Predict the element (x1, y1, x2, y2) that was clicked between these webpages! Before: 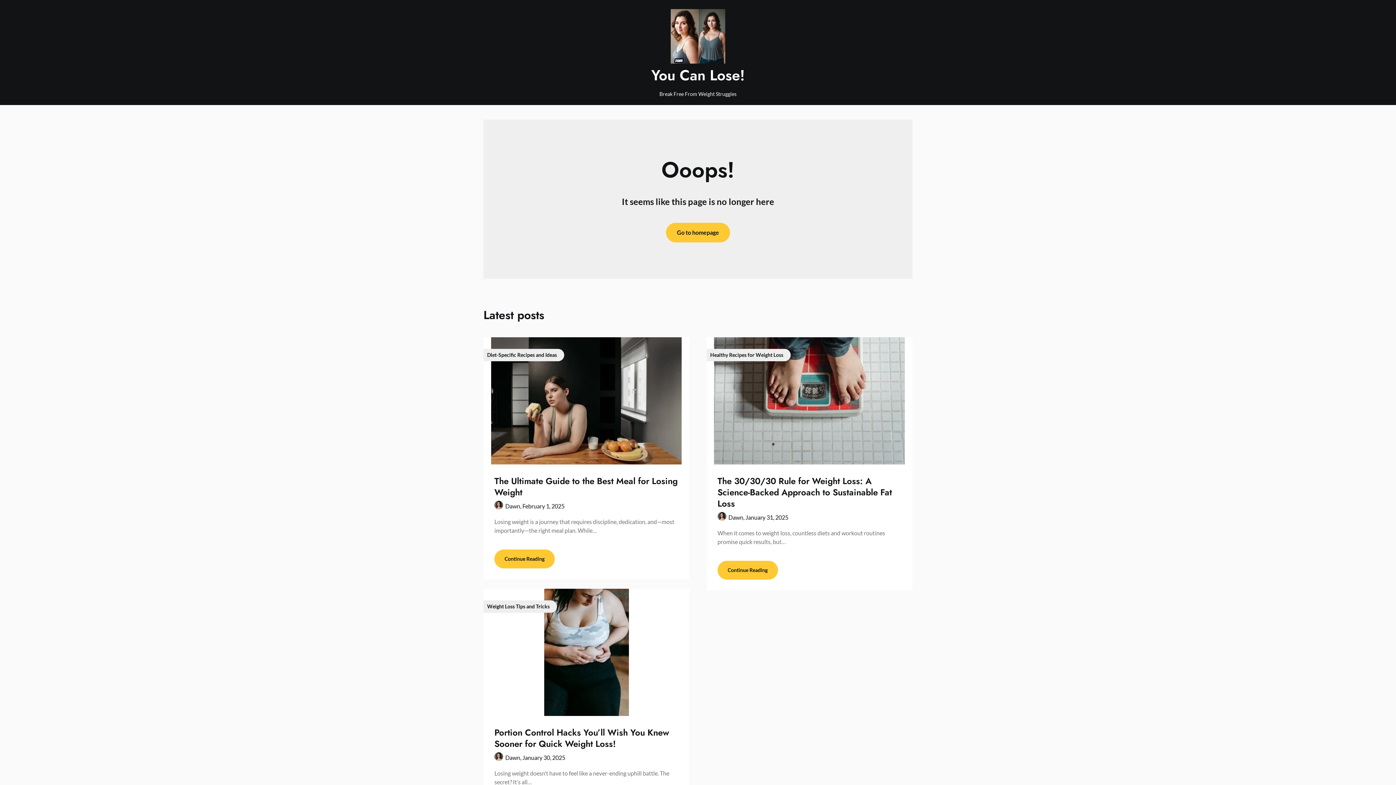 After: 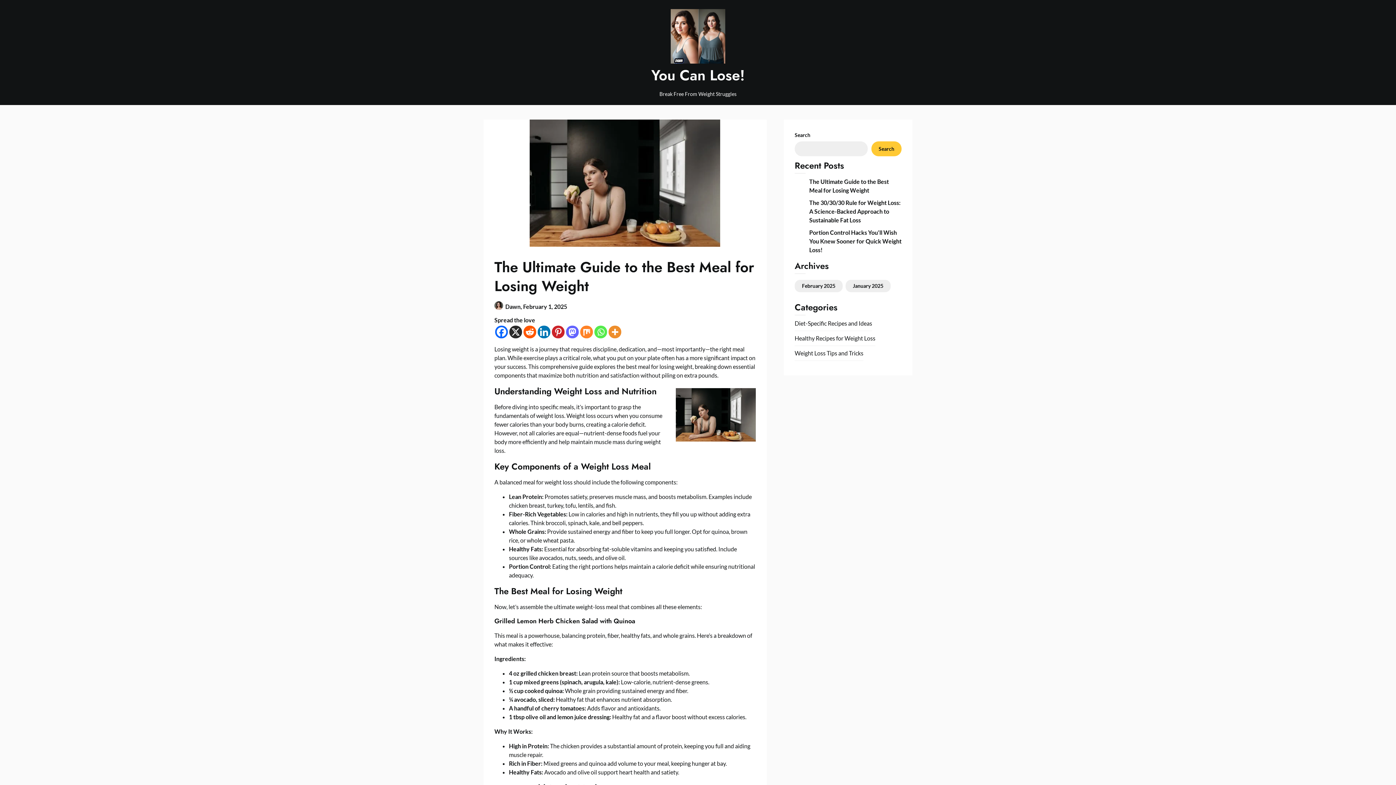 Action: label: Diet-Specific Recipes and Ideas bbox: (483, 337, 689, 464)